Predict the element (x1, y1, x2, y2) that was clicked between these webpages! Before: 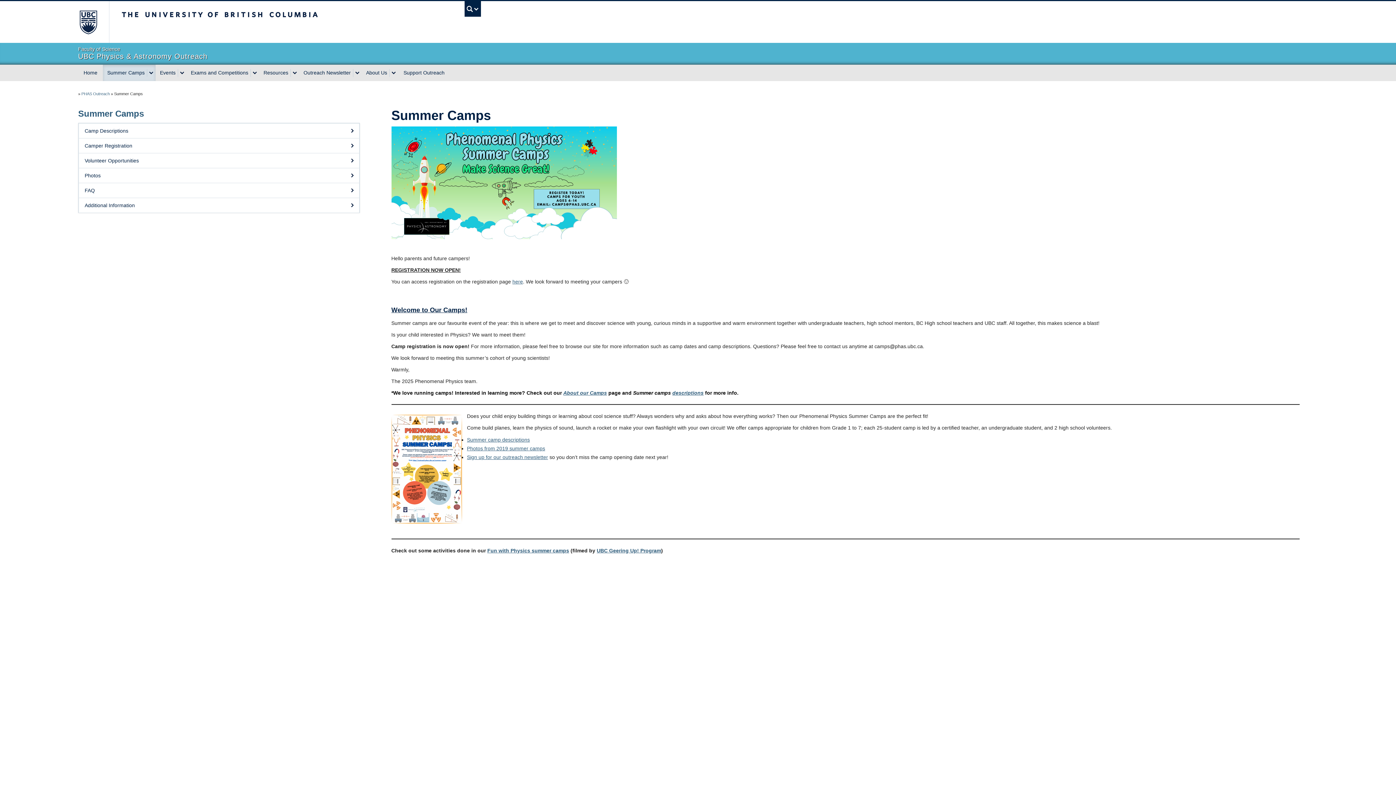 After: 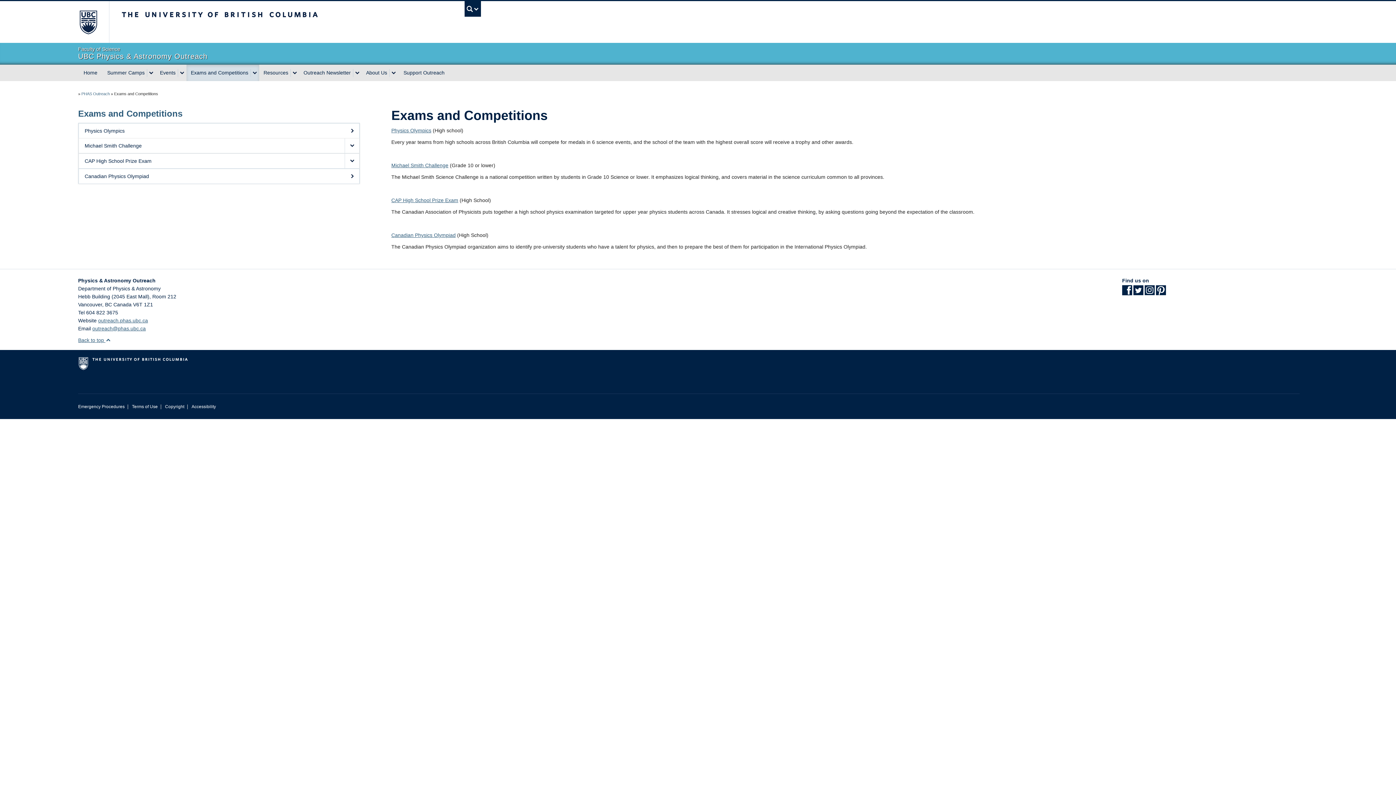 Action: label: Exams and Competitions bbox: (186, 64, 250, 81)